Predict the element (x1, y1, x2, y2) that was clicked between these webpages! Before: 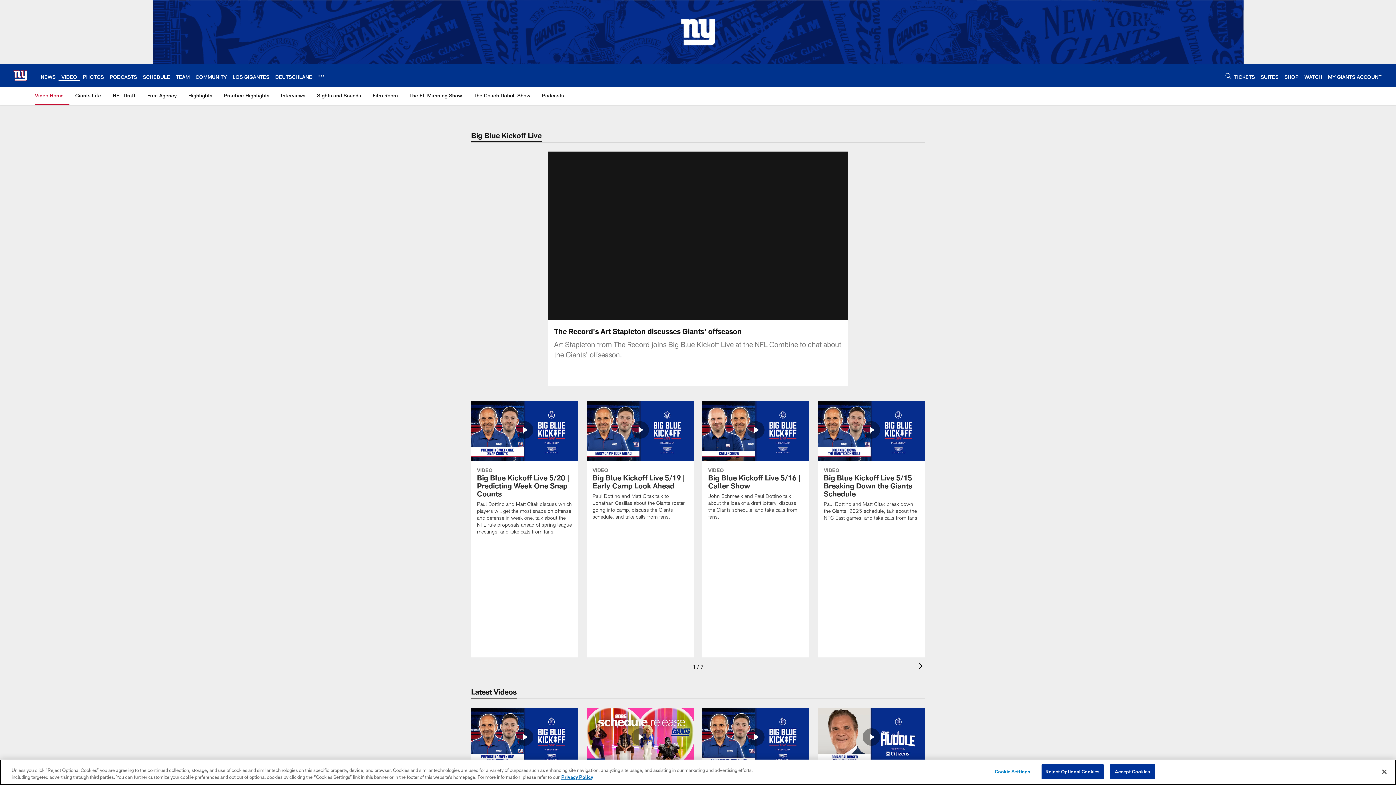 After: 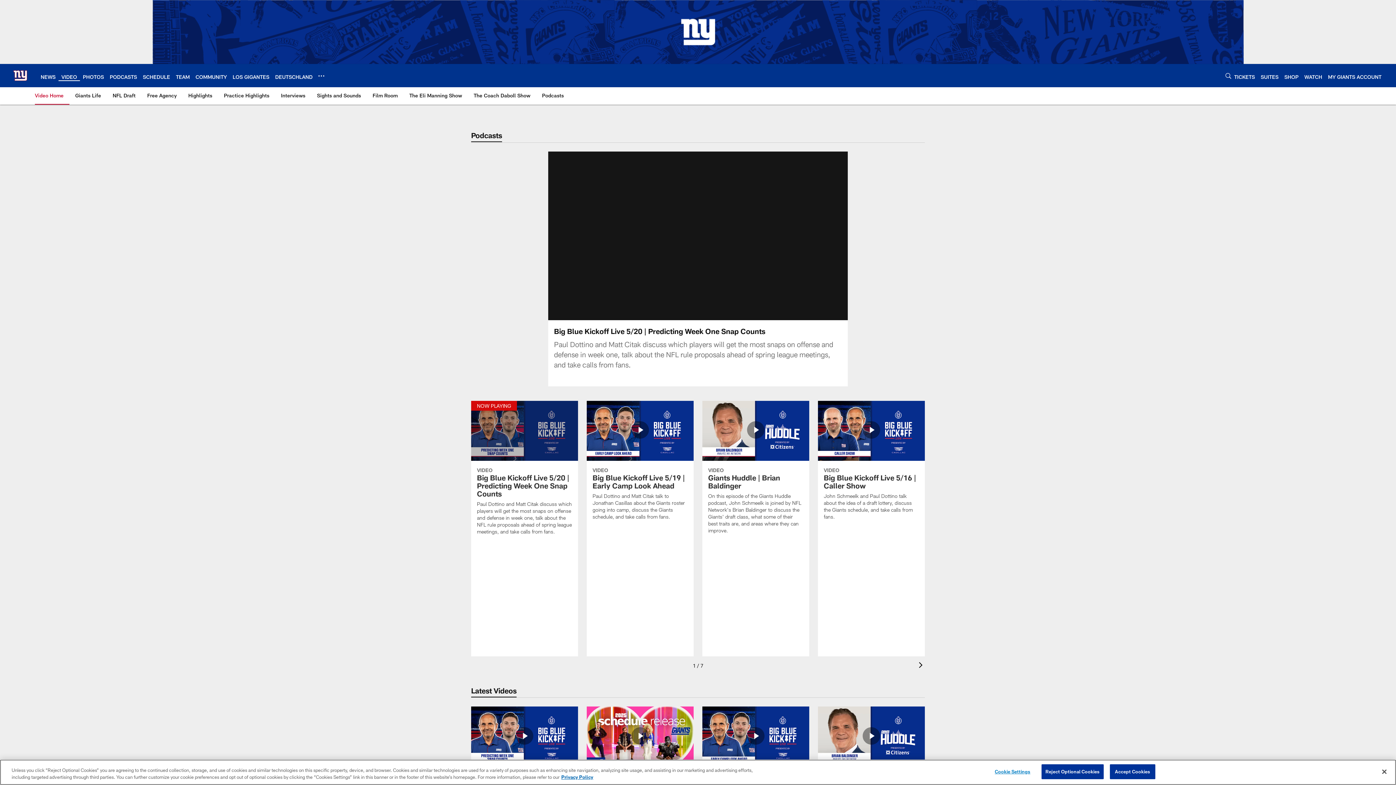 Action: bbox: (471, 707, 578, 806) label: Big Blue Kickoff Live 5/20 | Predicting Week One Snap Counts